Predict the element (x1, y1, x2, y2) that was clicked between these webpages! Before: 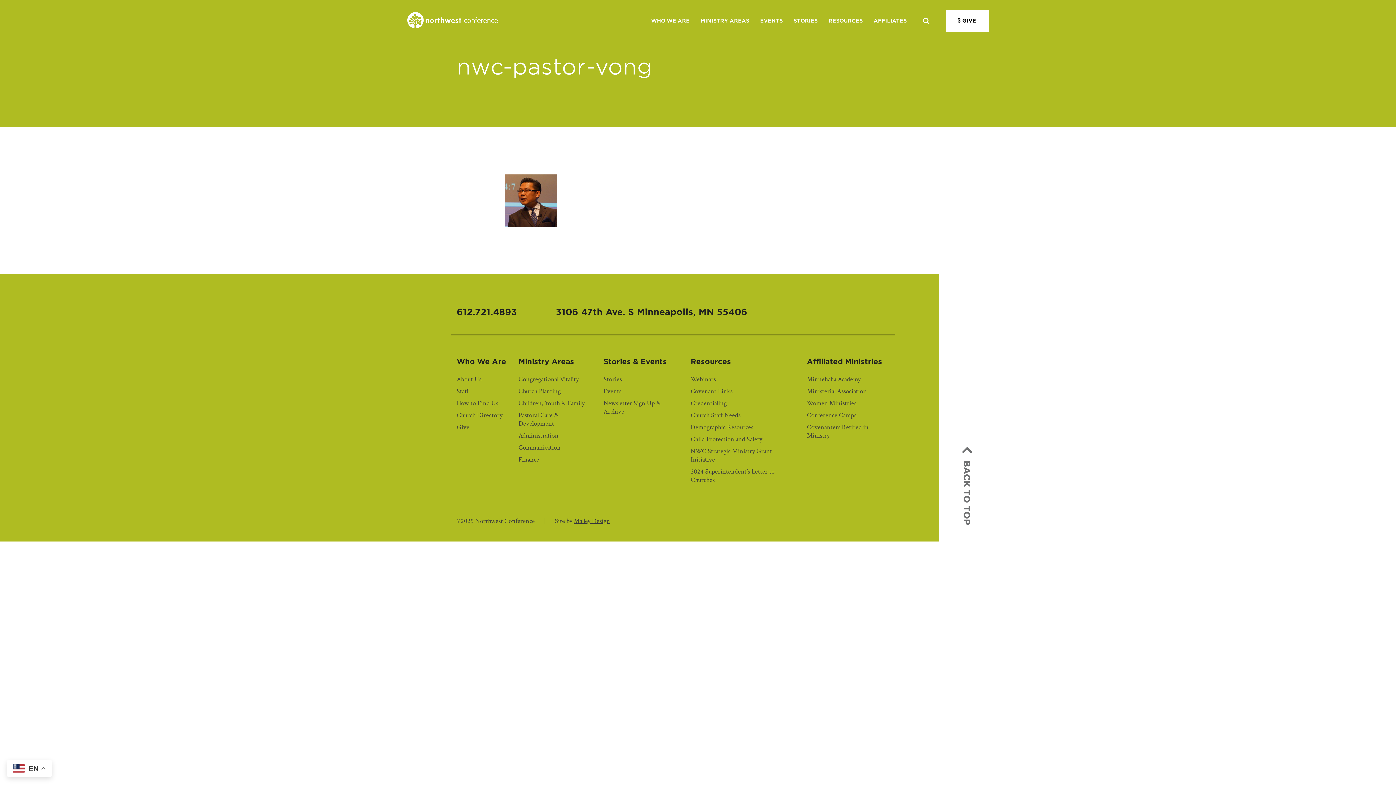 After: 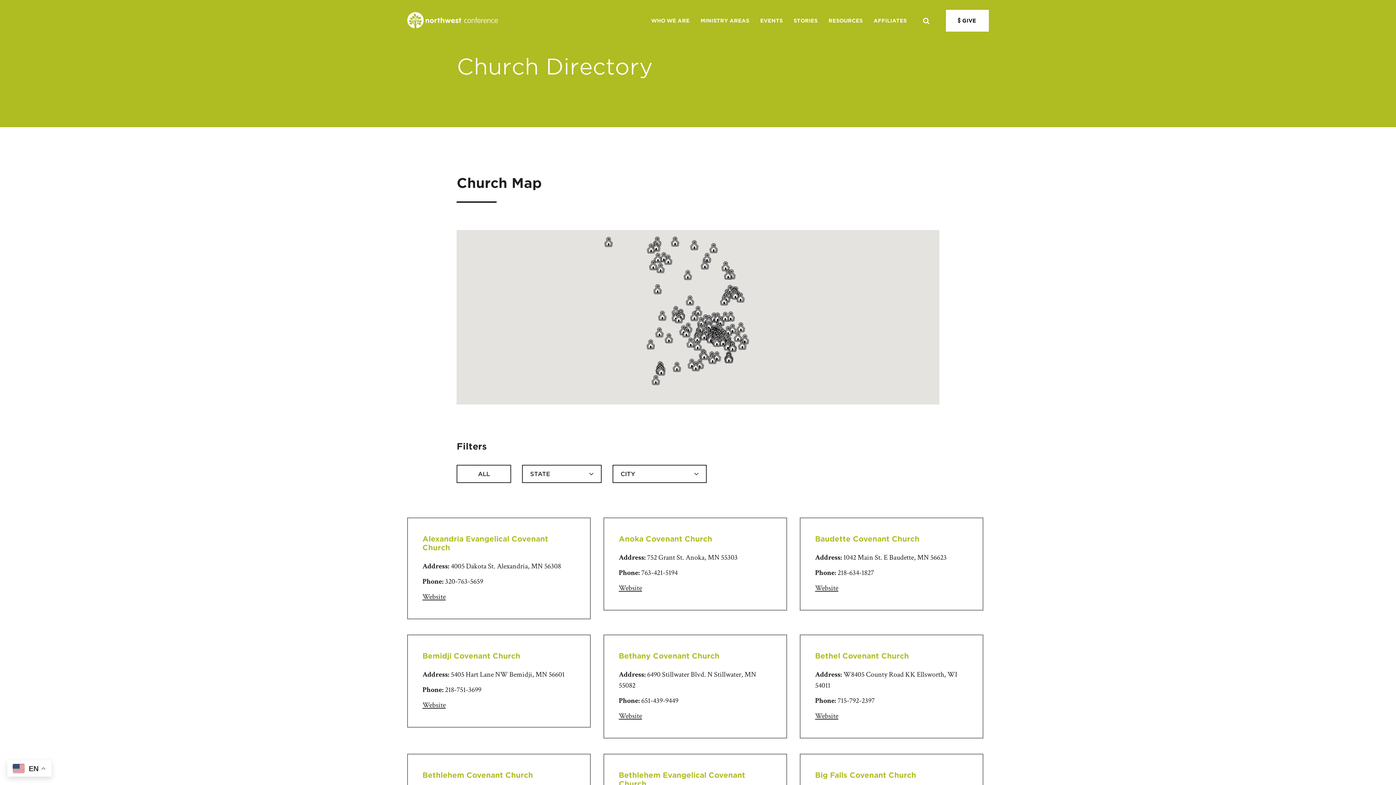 Action: bbox: (456, 411, 502, 419) label: Church Directory